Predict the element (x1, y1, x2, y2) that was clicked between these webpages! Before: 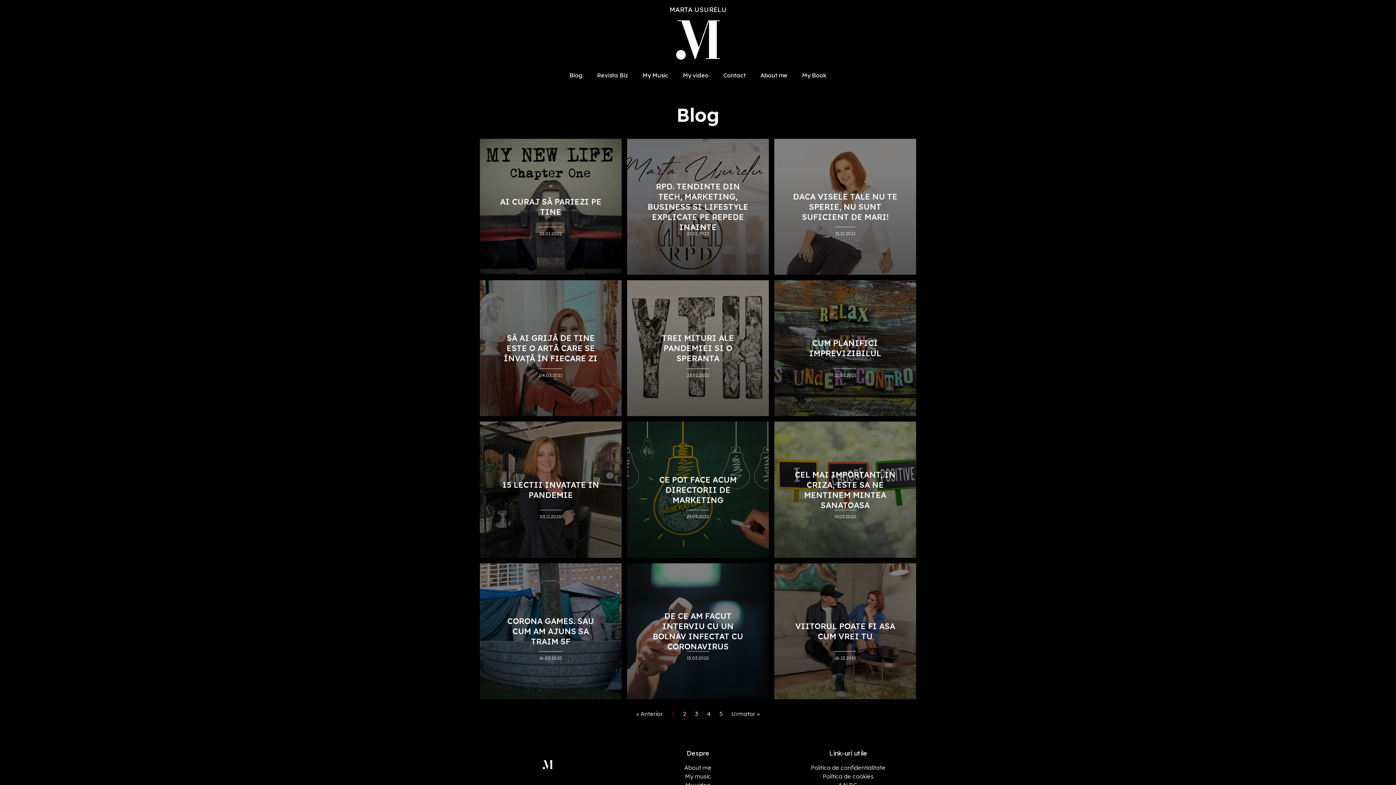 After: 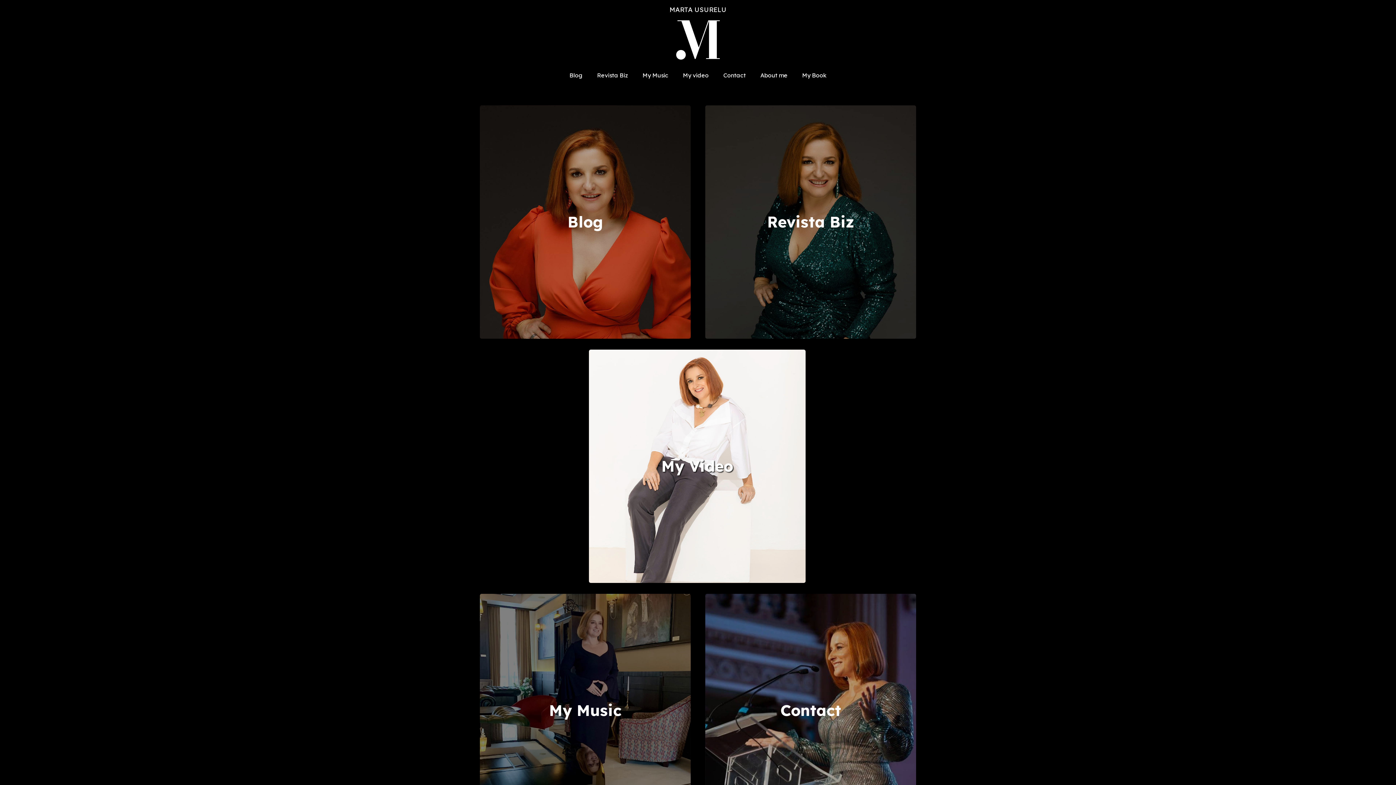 Action: bbox: (643, 20, 752, 59)